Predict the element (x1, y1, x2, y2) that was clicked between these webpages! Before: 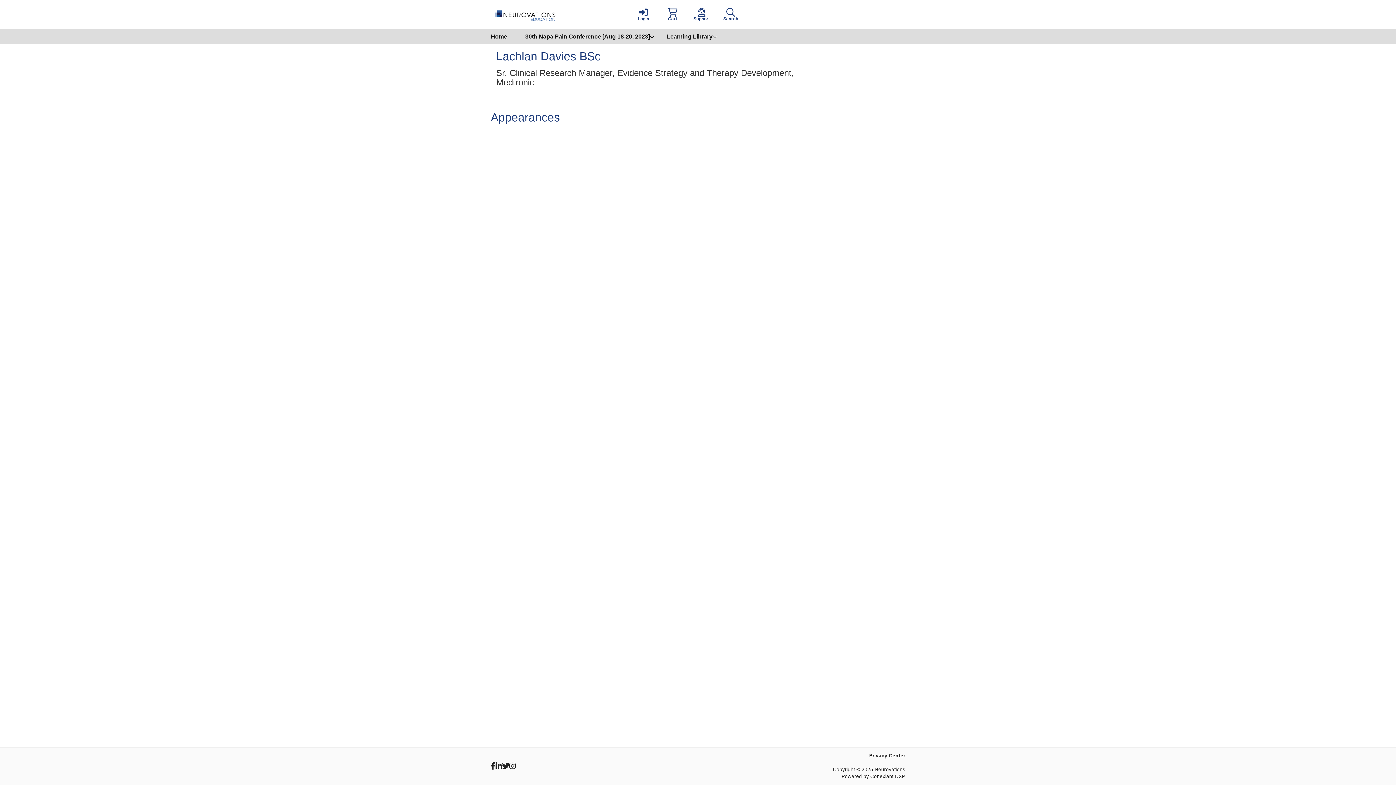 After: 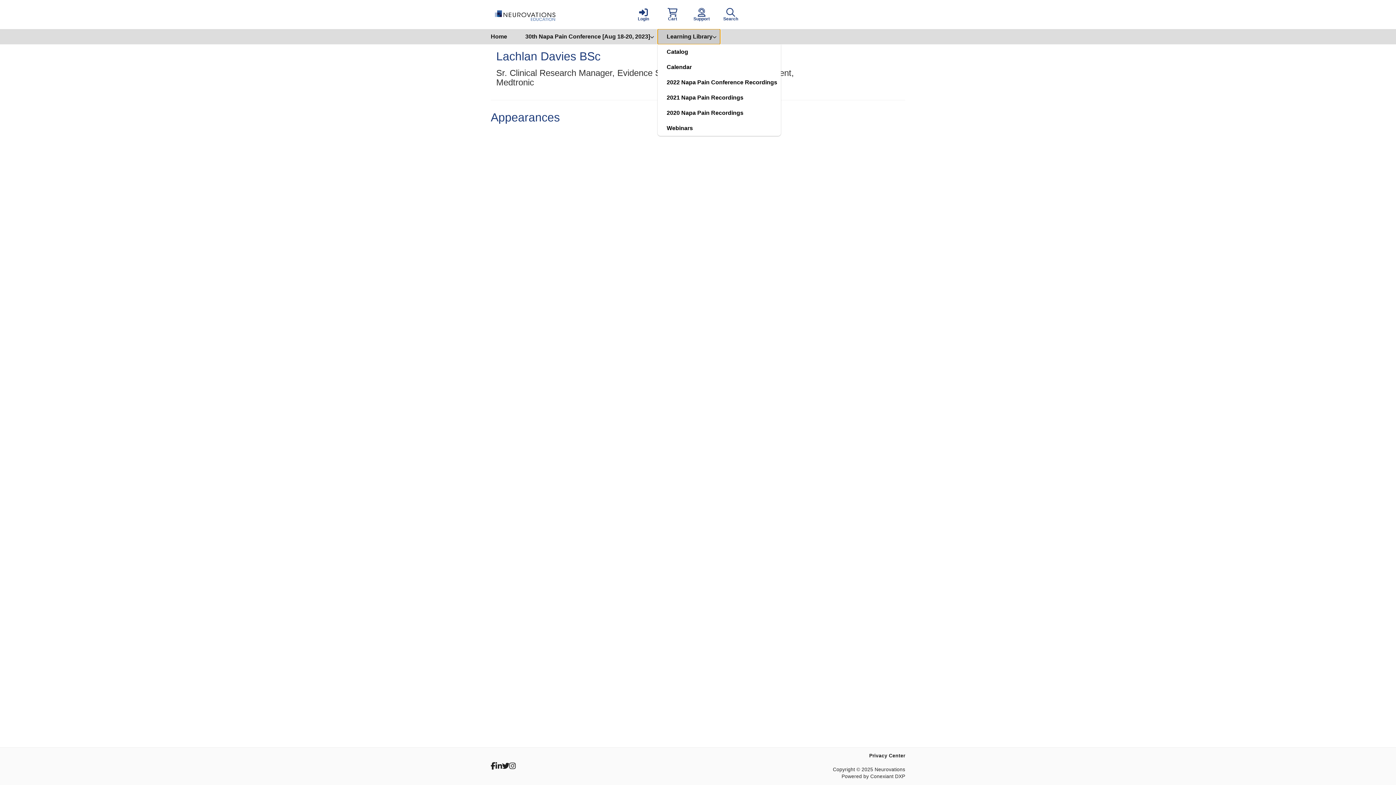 Action: bbox: (657, 29, 720, 44) label: Learning Library